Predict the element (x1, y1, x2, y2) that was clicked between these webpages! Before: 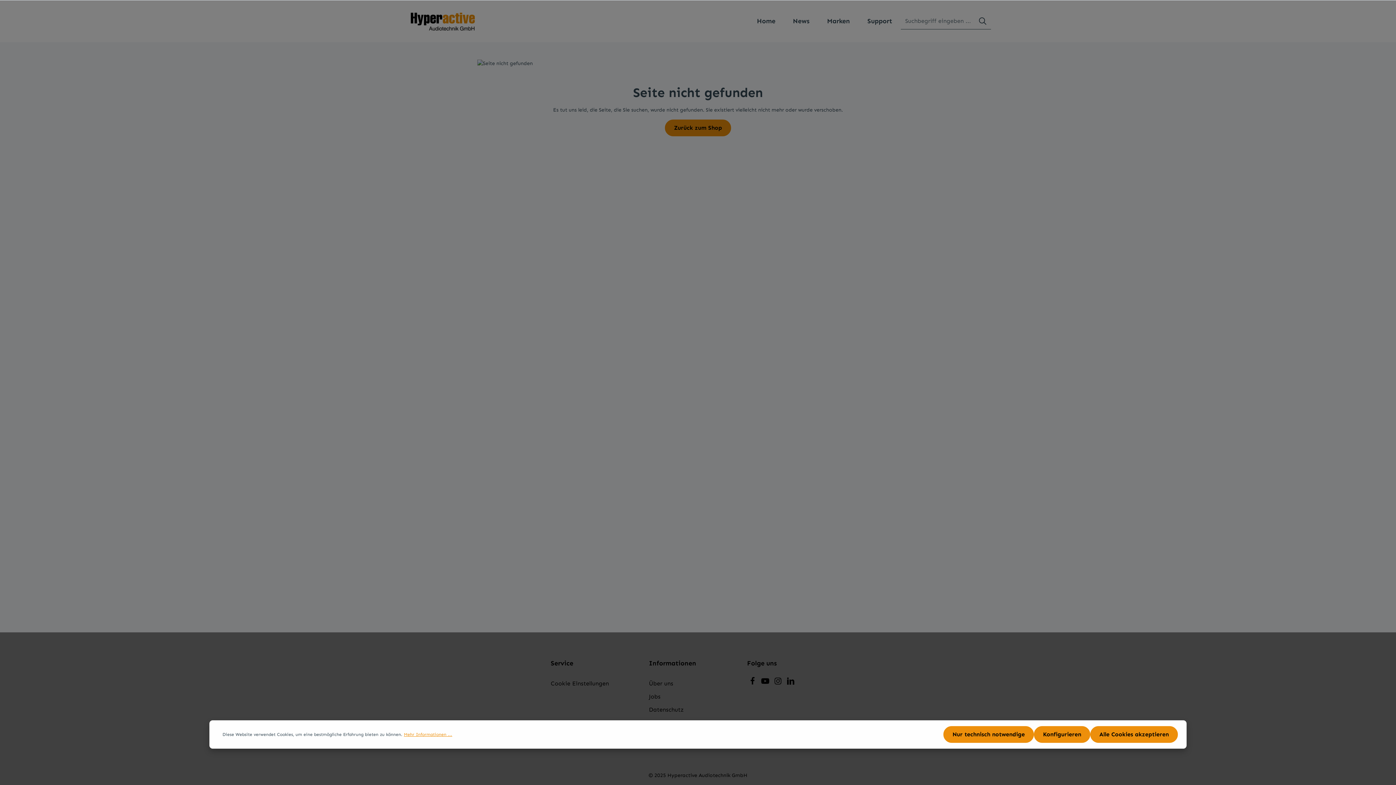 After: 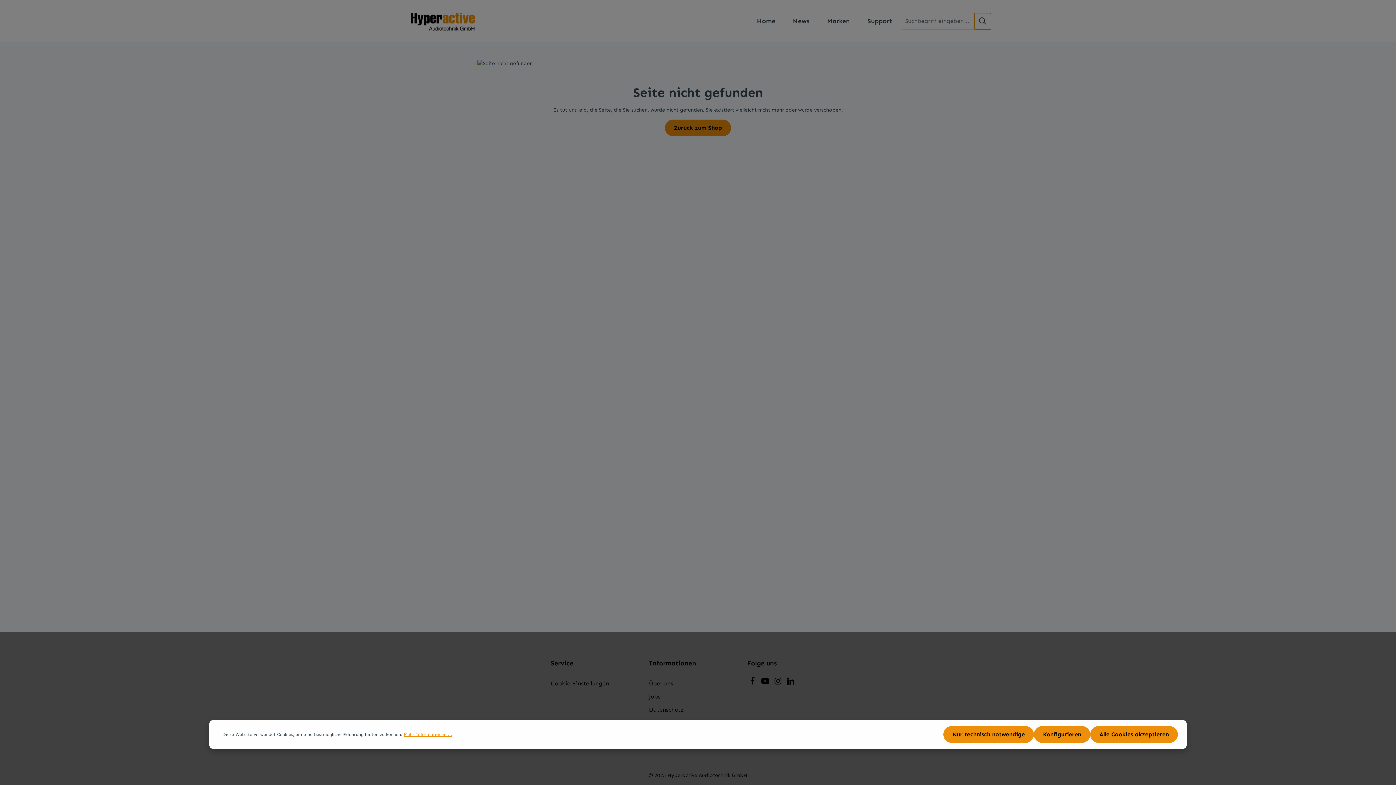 Action: bbox: (974, 12, 991, 29) label: Suchen